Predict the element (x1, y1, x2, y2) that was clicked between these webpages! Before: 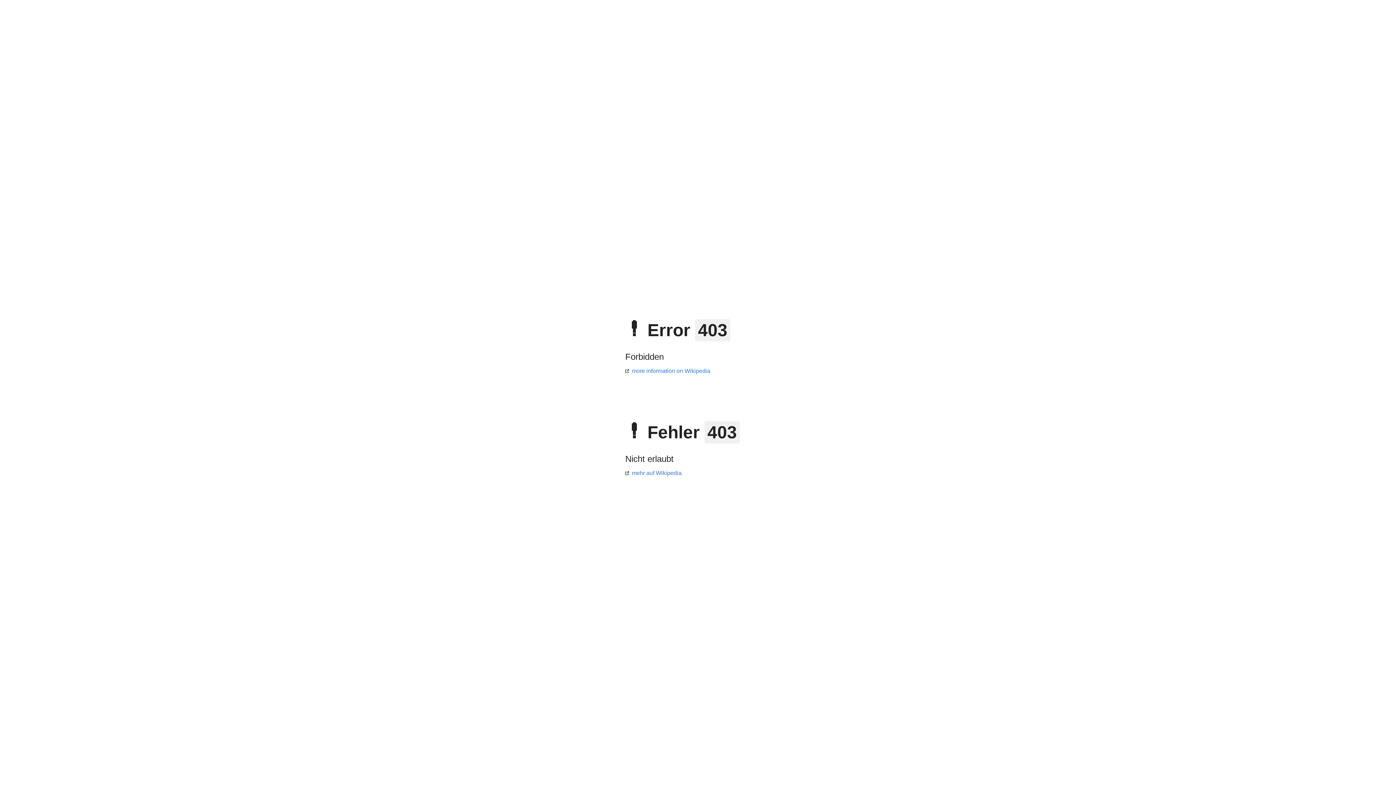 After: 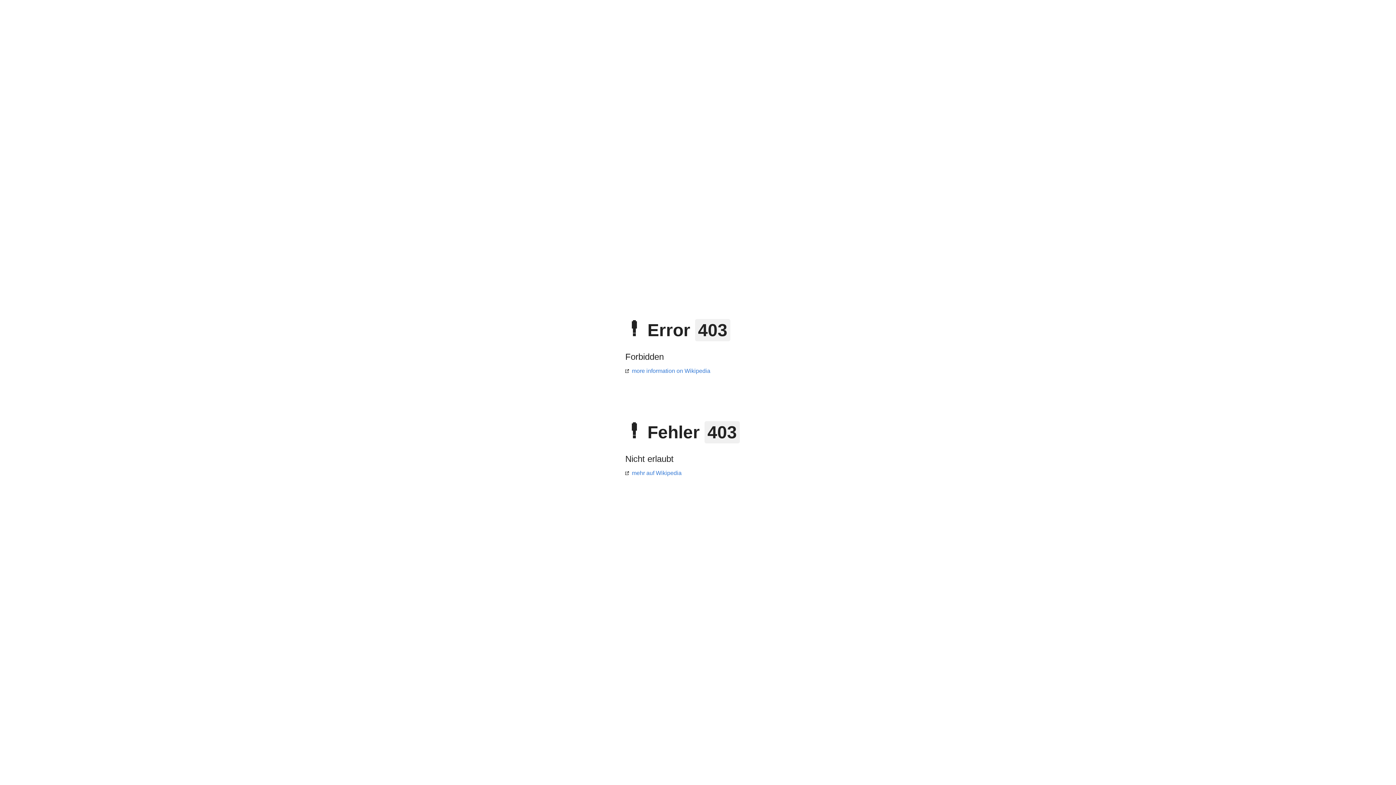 Action: label: more information on Wikipedia bbox: (625, 368, 710, 374)